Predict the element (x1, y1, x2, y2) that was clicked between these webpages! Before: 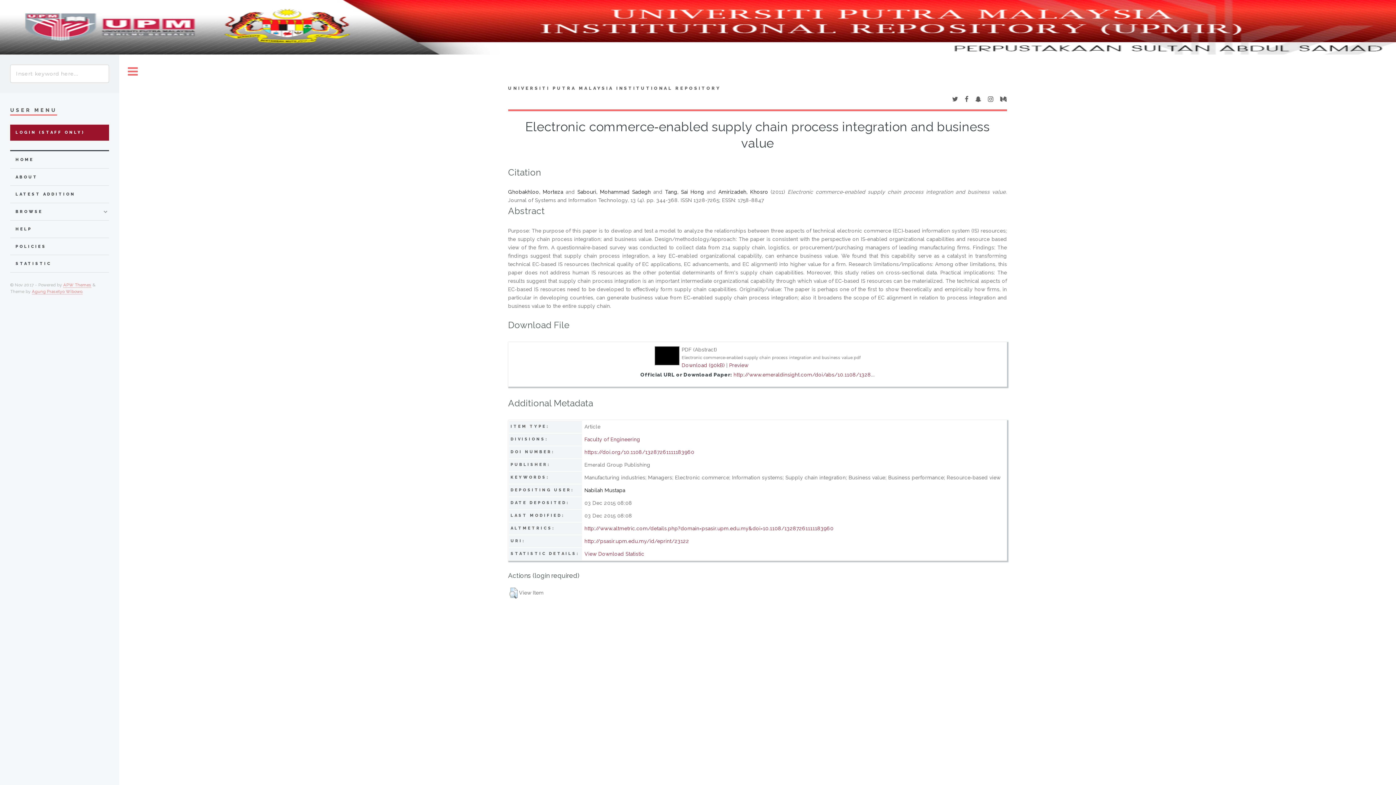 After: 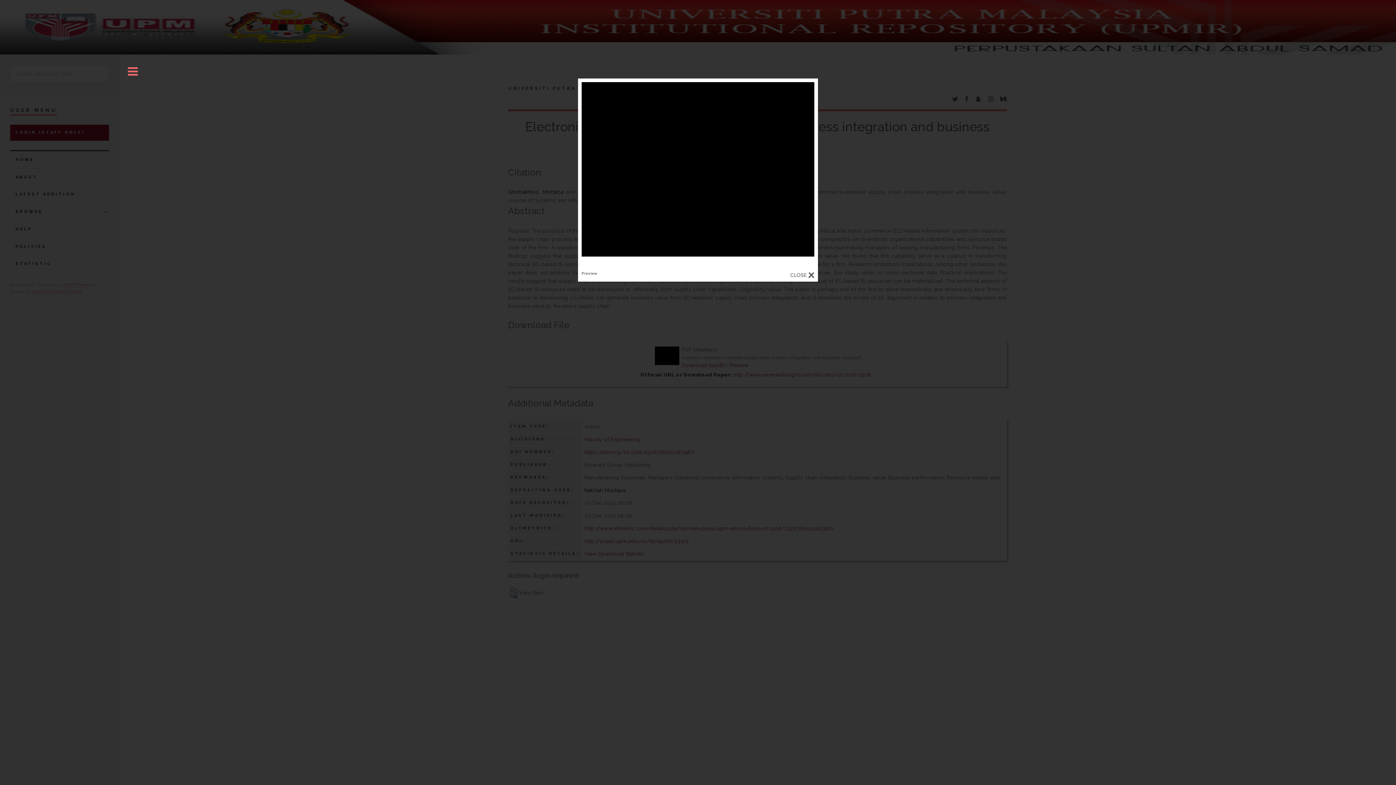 Action: label: Preview bbox: (729, 362, 748, 368)